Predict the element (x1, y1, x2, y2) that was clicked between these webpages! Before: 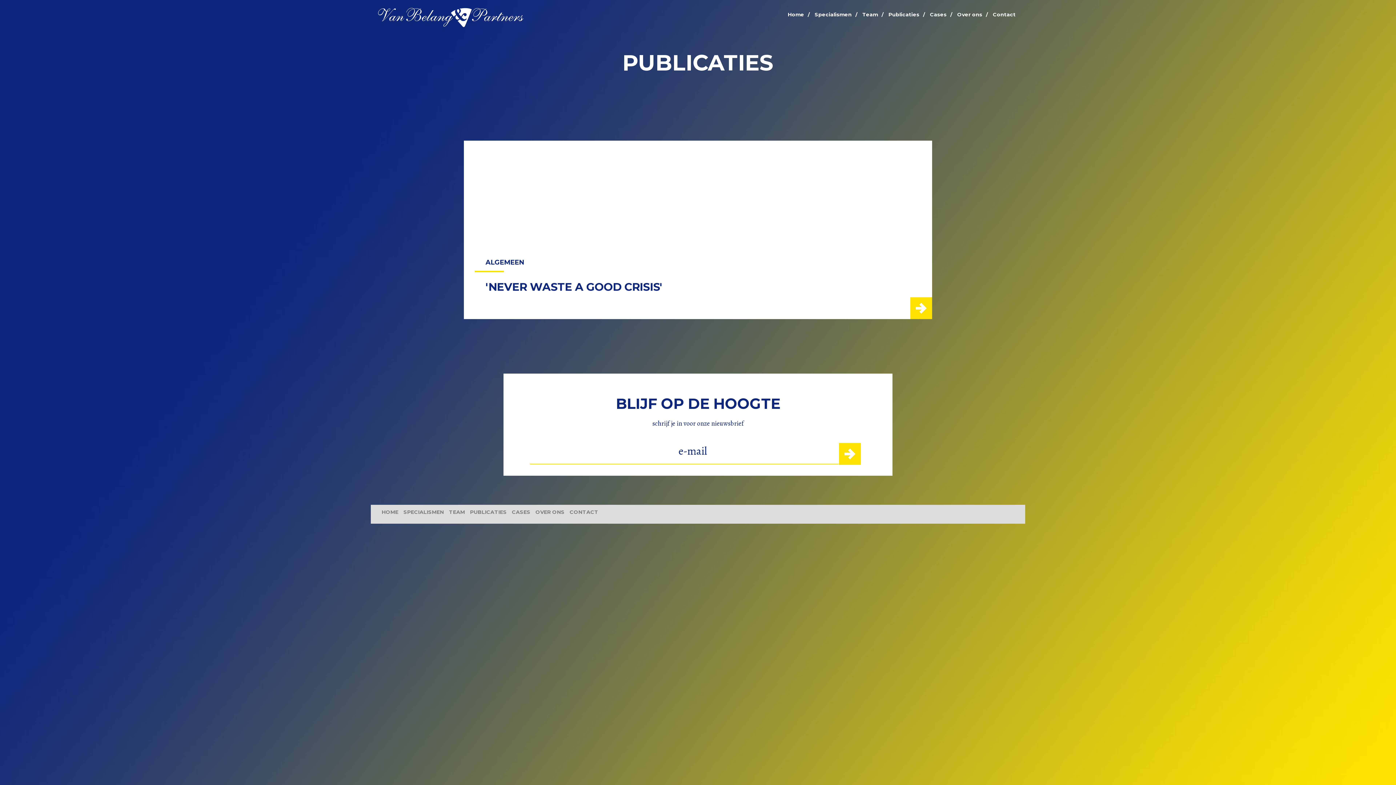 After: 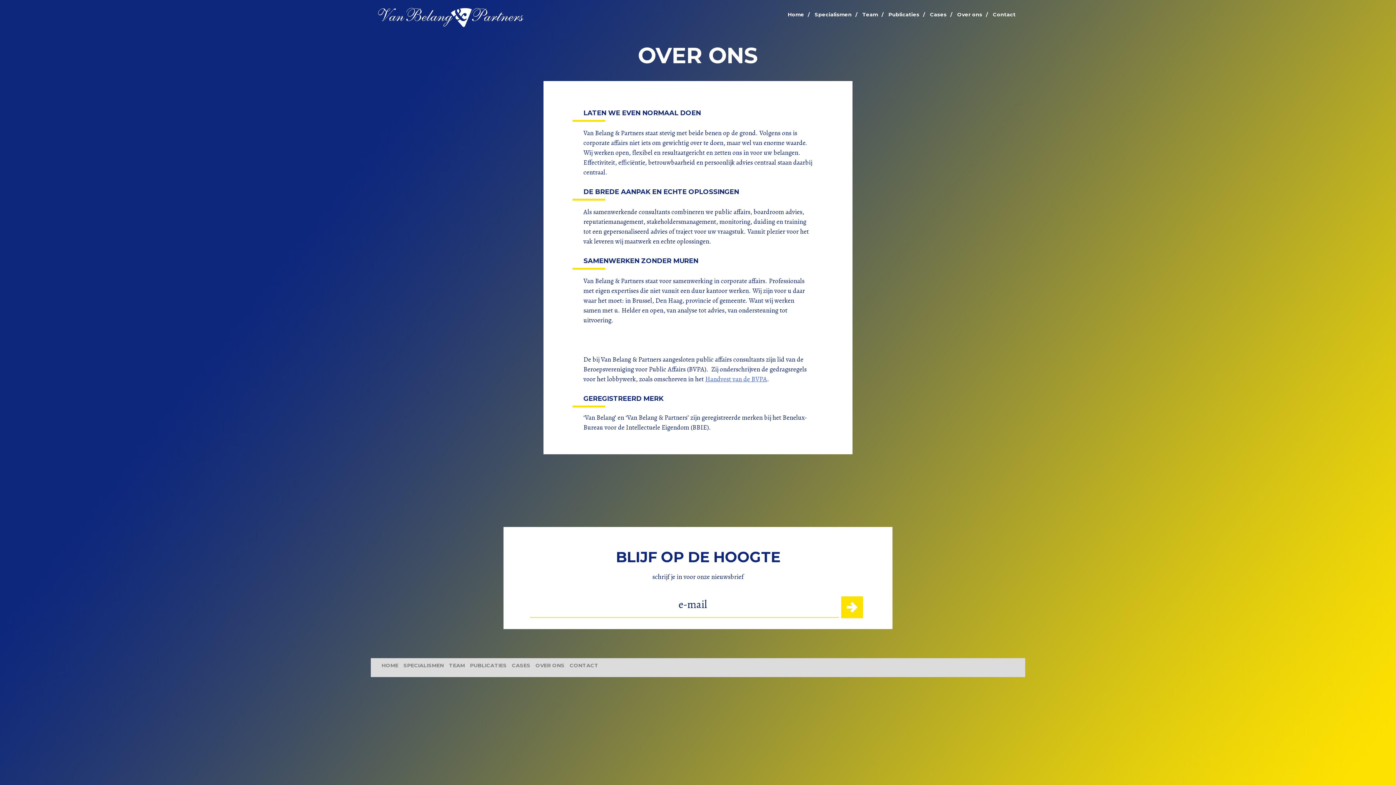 Action: label: OVER ONS bbox: (535, 509, 564, 515)